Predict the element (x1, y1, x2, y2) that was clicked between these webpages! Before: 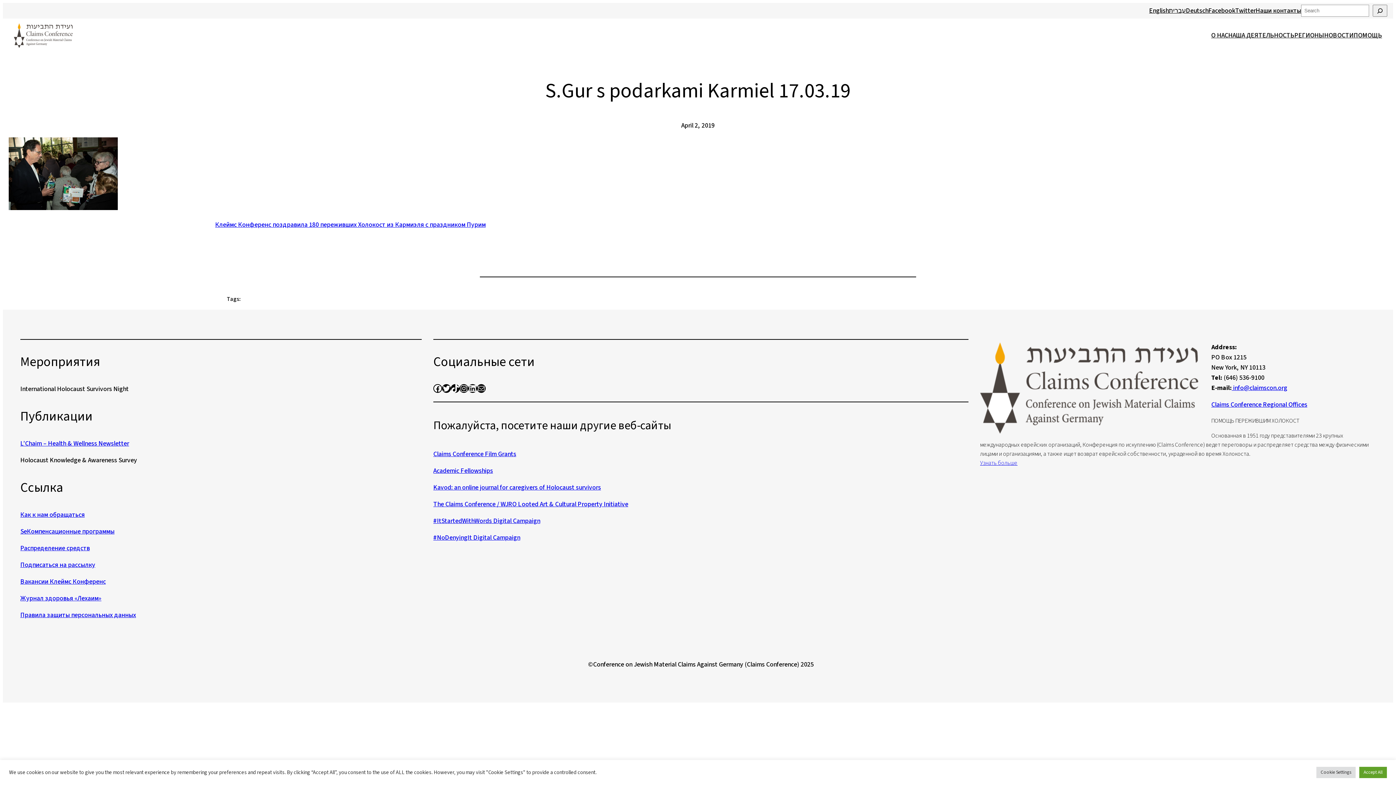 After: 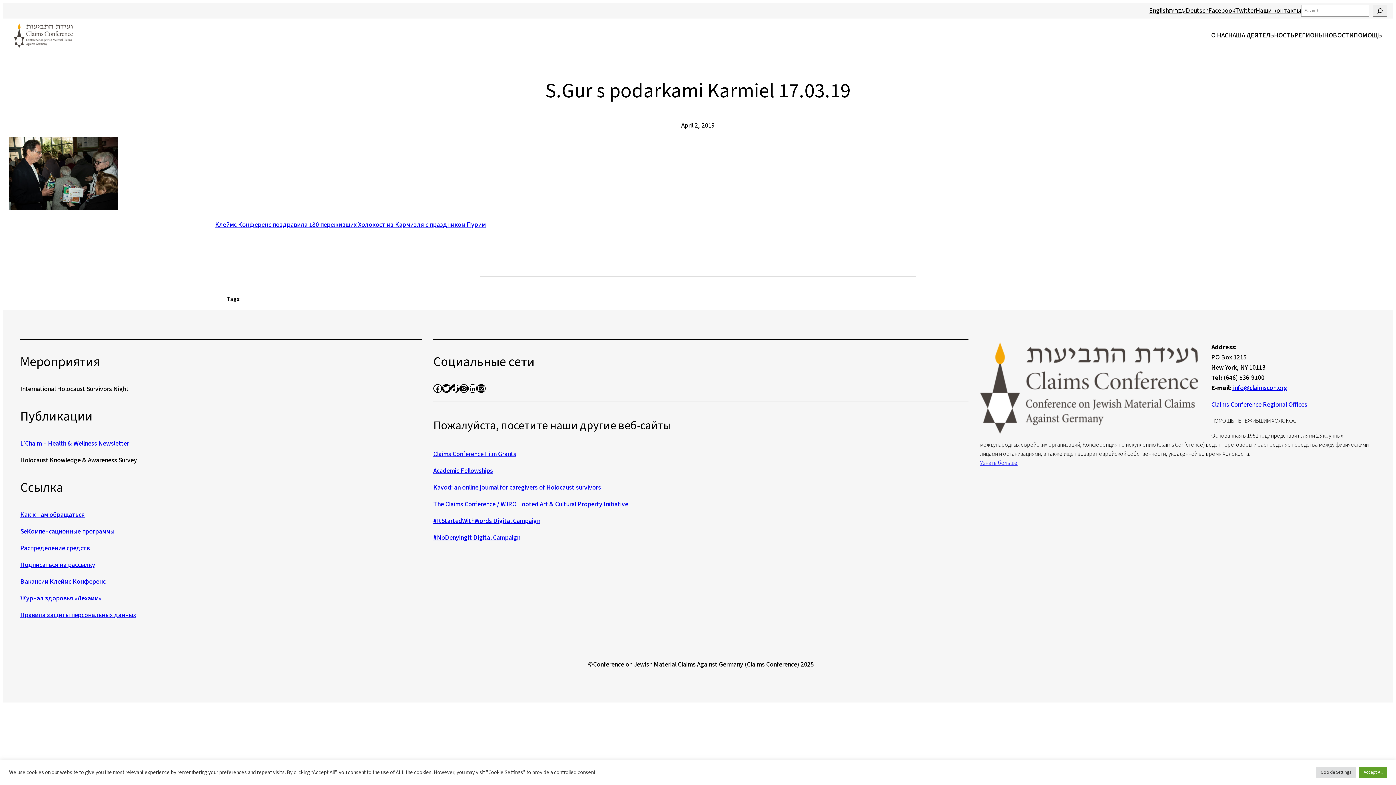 Action: label: Deutsch bbox: (1186, 5, 1208, 15)